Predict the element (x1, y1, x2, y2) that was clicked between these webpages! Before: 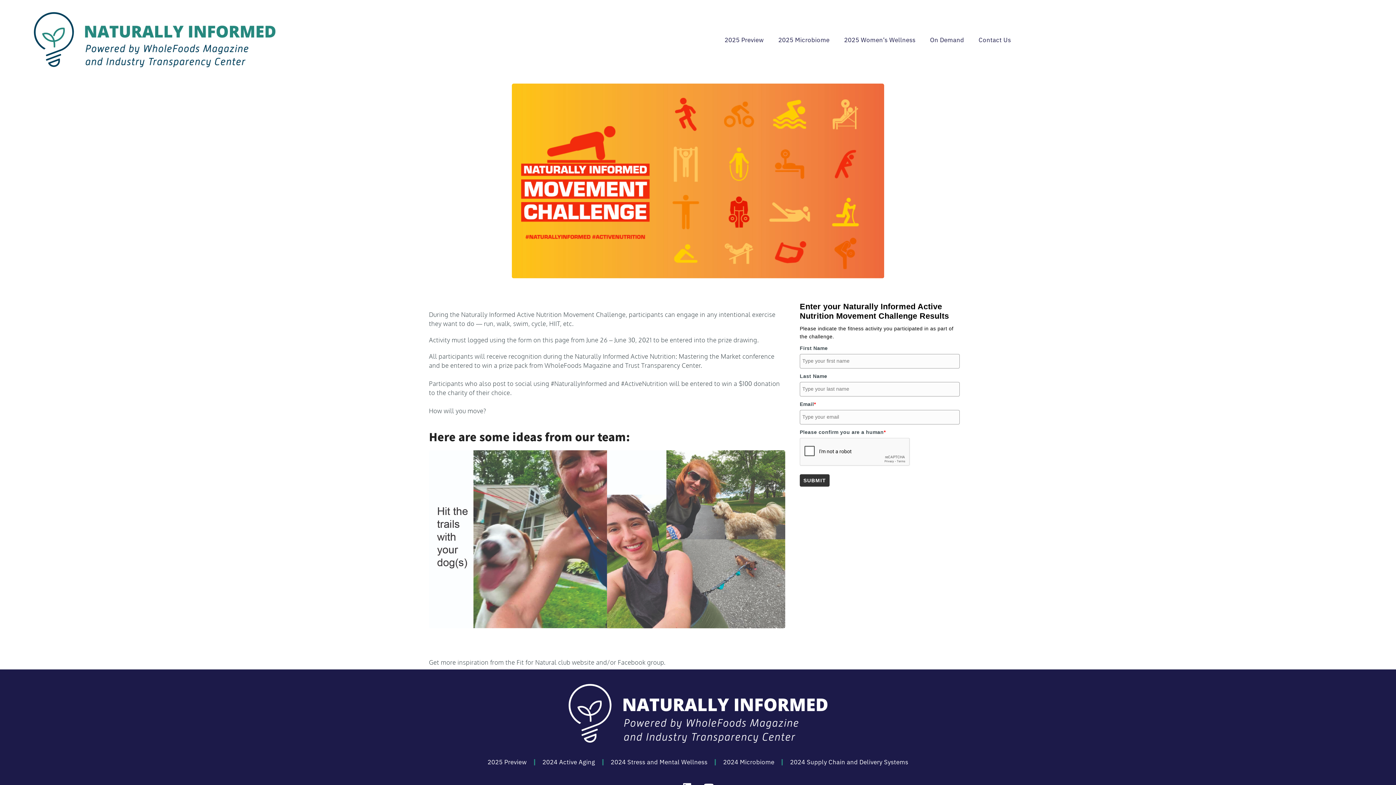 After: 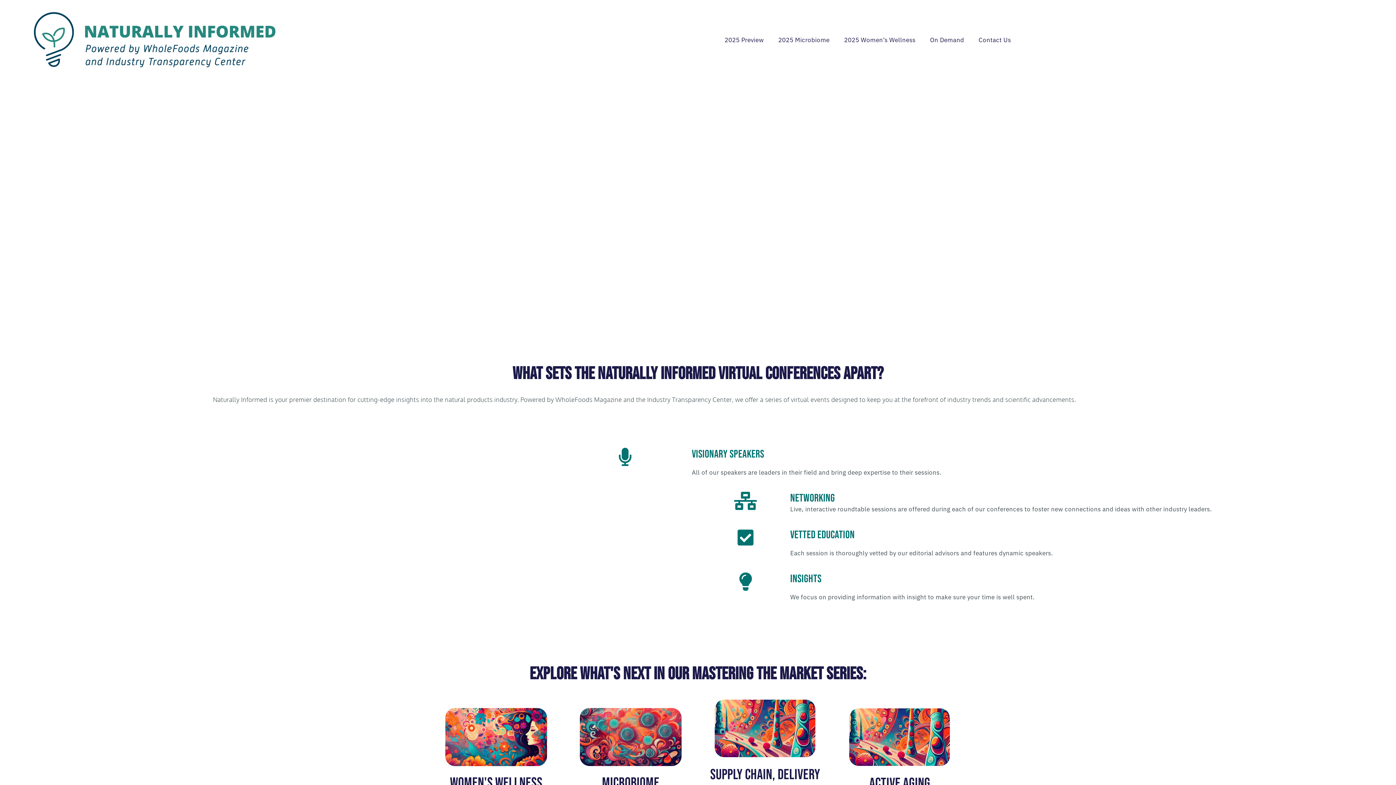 Action: bbox: (21, 3, 287, 76)